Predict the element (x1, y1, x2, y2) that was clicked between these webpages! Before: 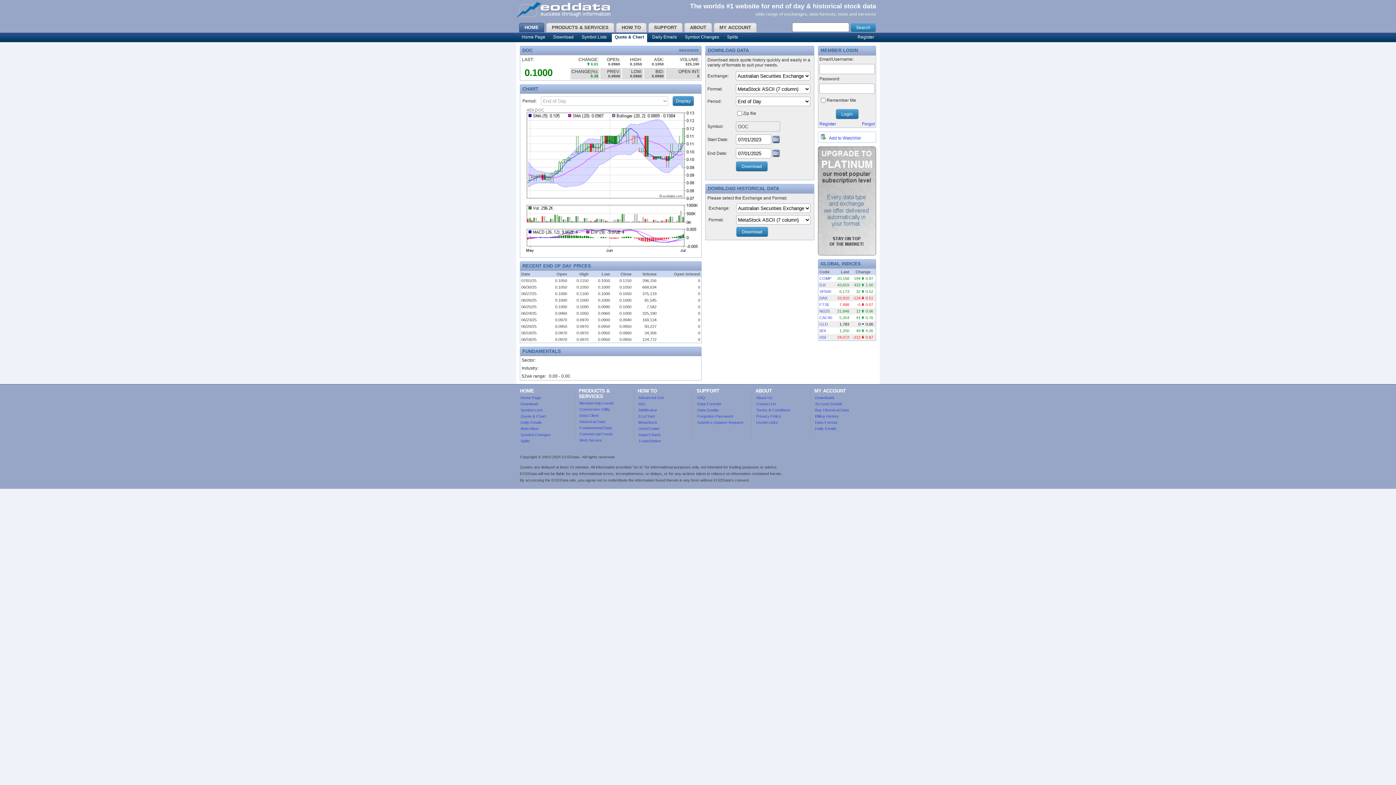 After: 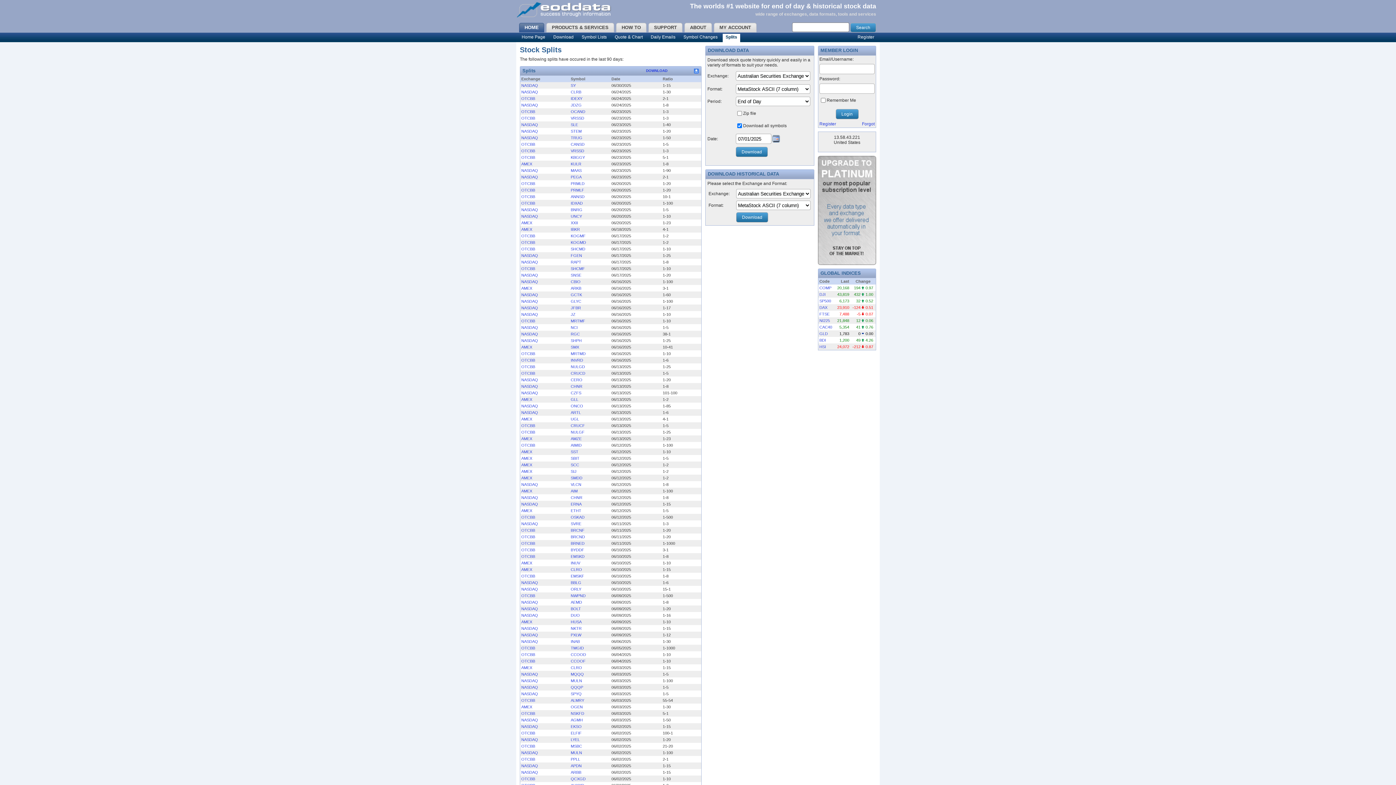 Action: label: Splits bbox: (724, 33, 741, 42)